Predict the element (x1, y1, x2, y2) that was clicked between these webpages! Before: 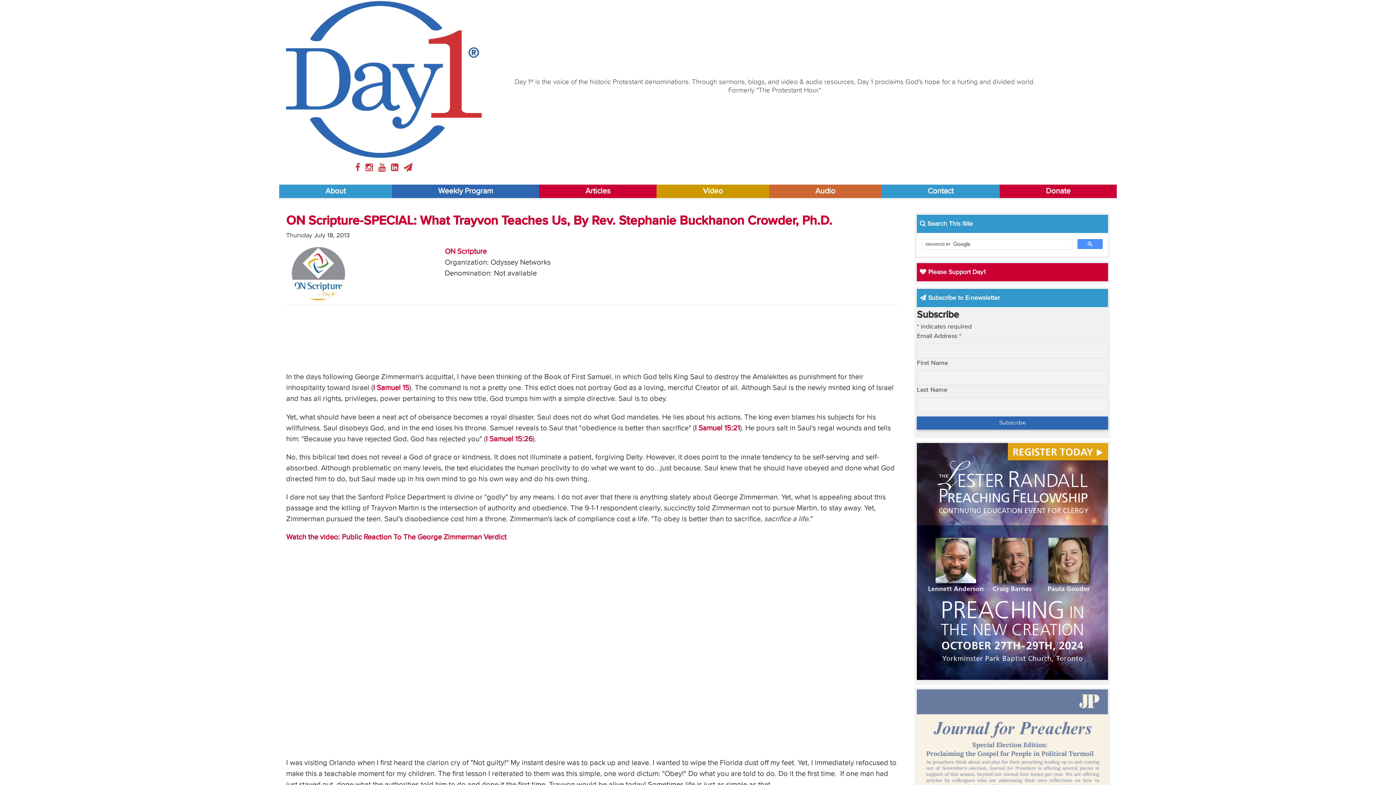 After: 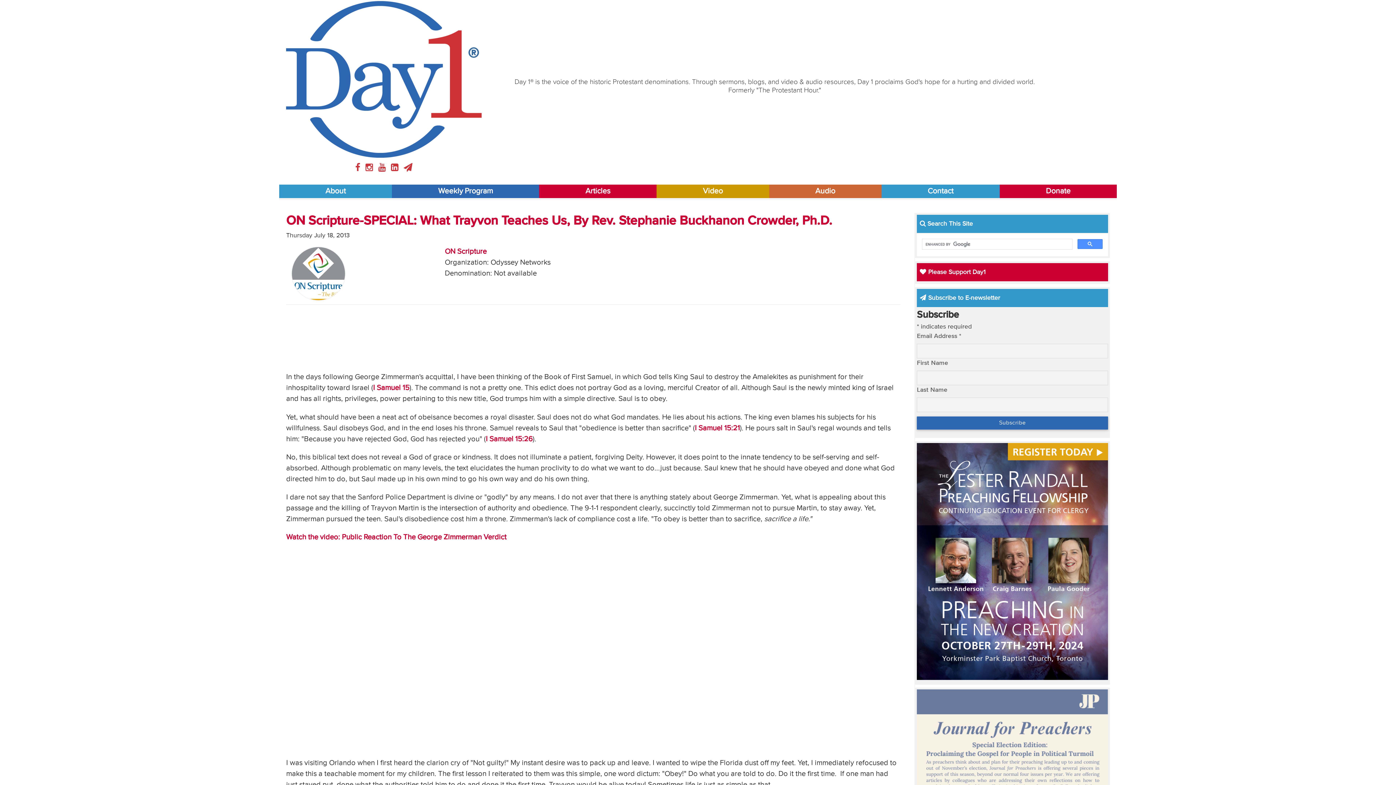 Action: bbox: (917, 675, 1108, 681)